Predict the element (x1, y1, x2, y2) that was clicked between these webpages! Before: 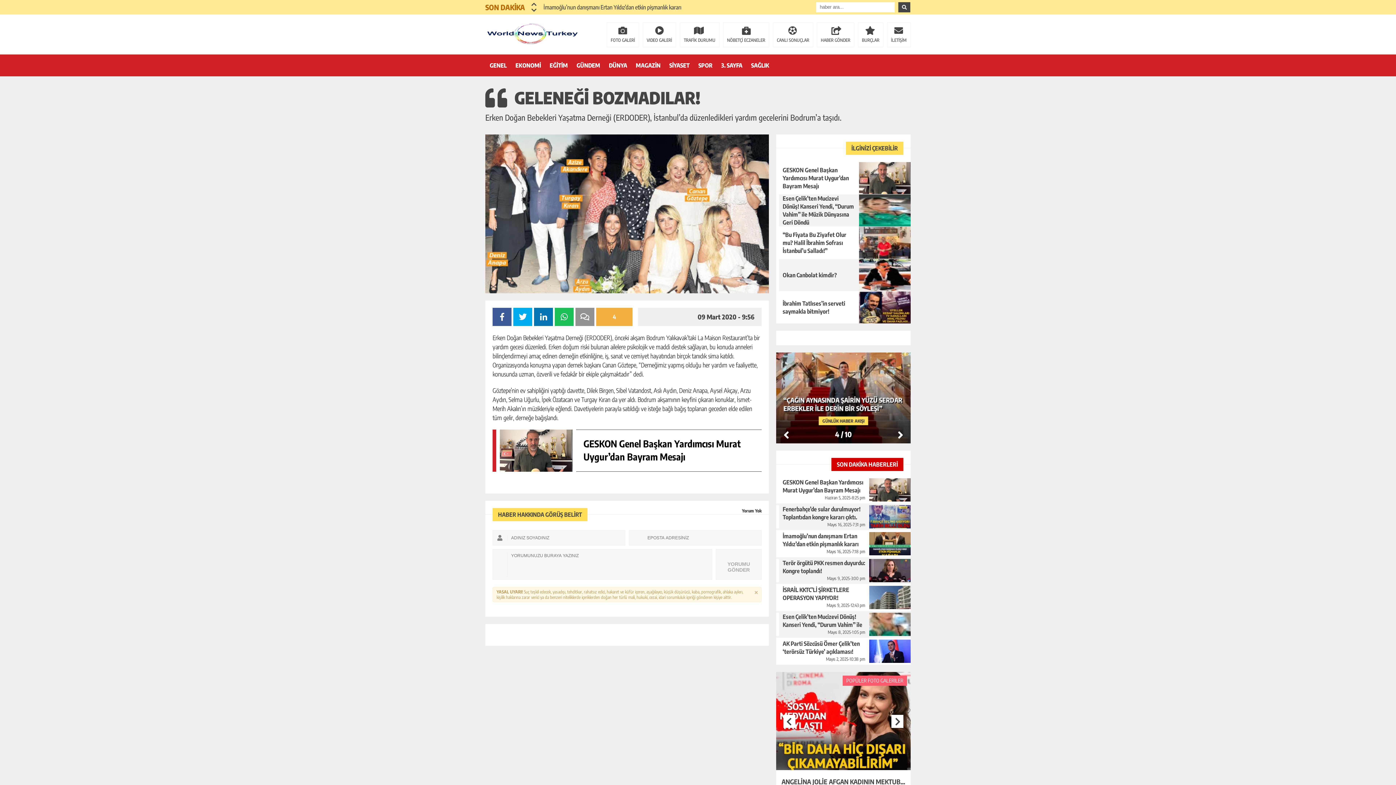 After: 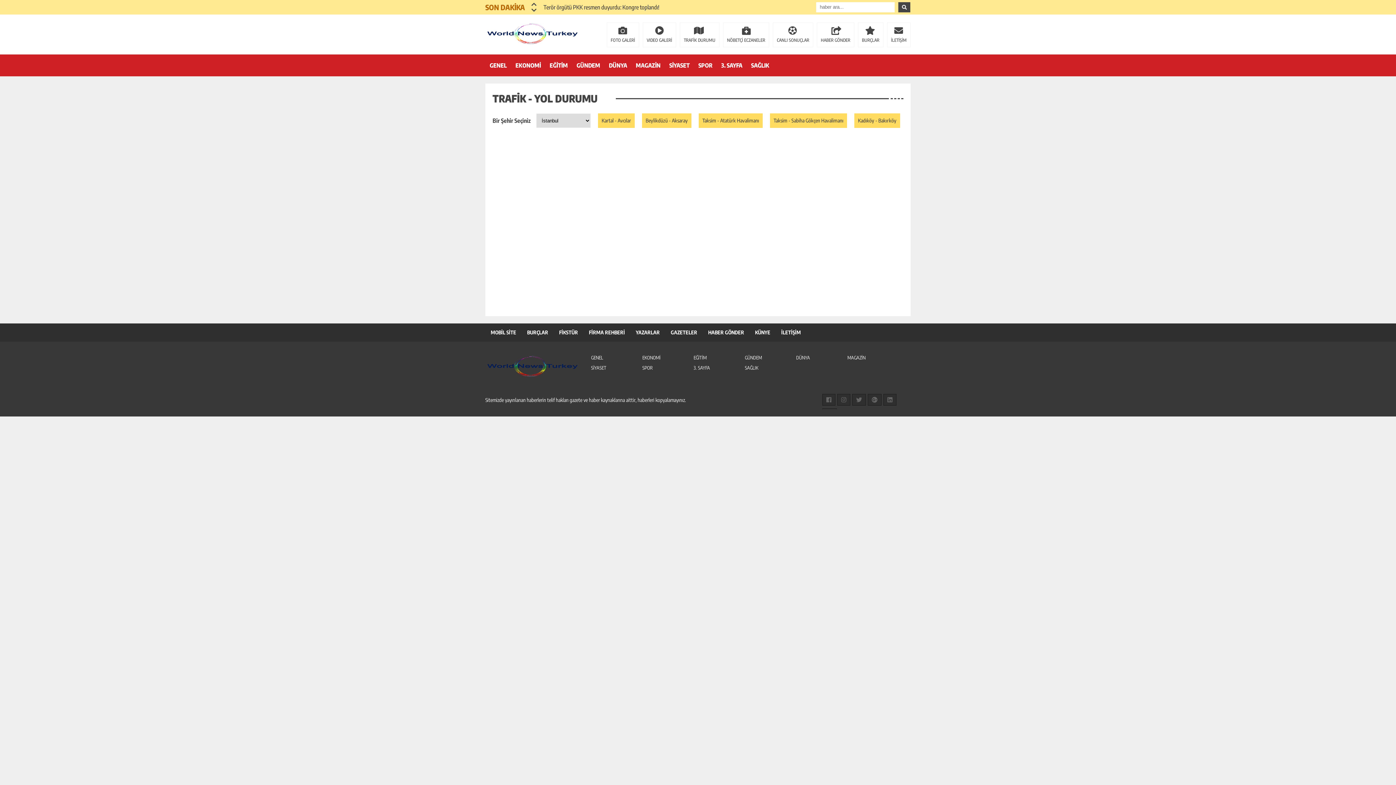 Action: bbox: (680, 22, 719, 47) label: TRAFİK DURUMU